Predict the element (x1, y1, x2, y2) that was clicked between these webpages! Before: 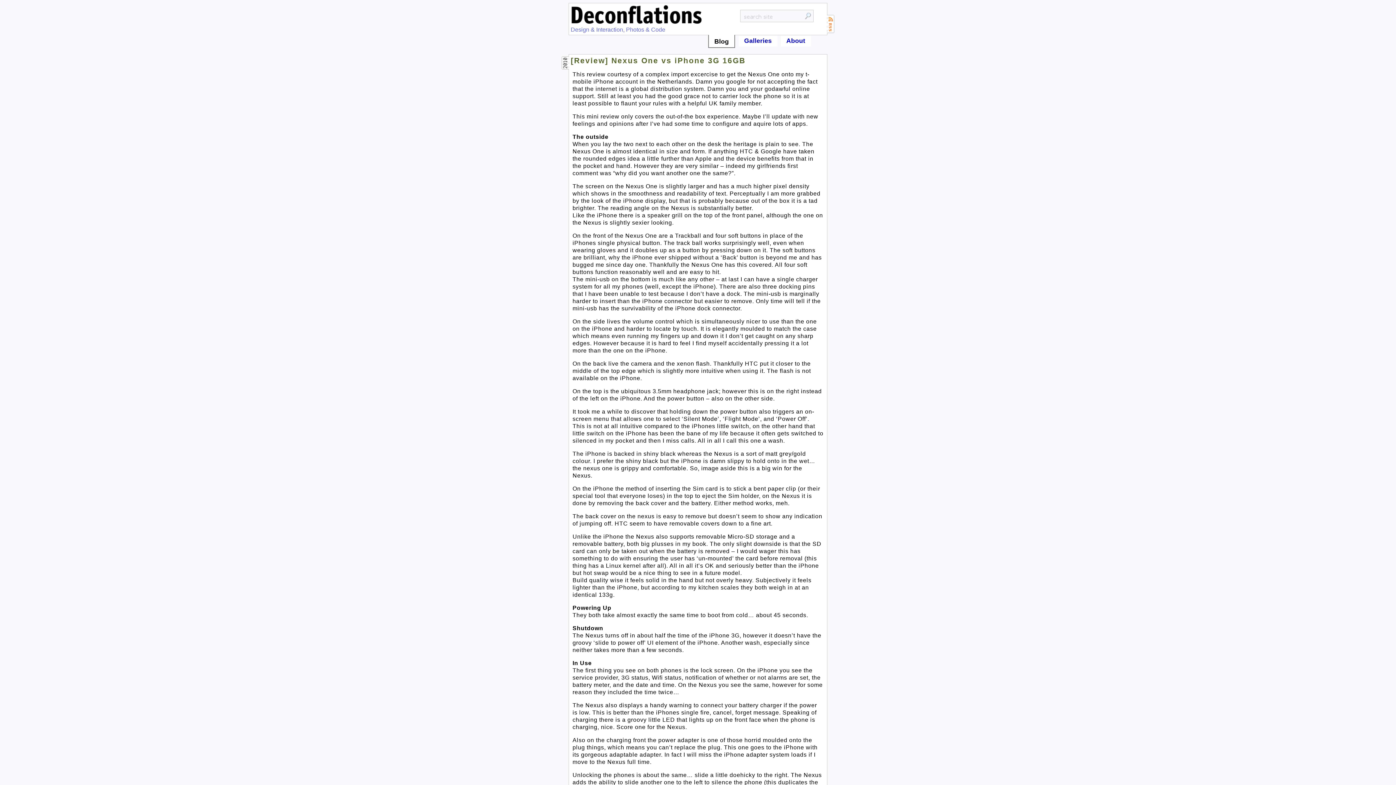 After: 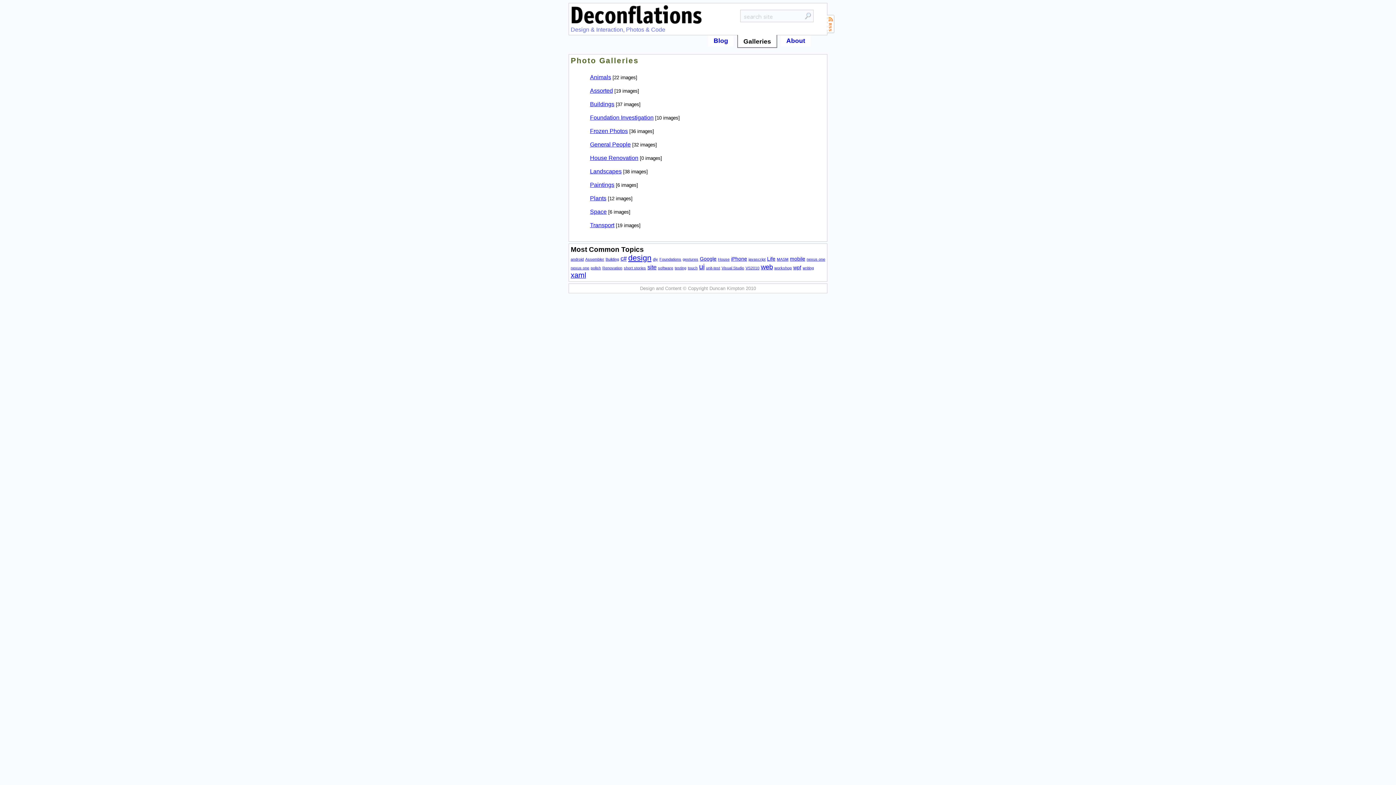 Action: label: Galleries bbox: (738, 35, 777, 46)